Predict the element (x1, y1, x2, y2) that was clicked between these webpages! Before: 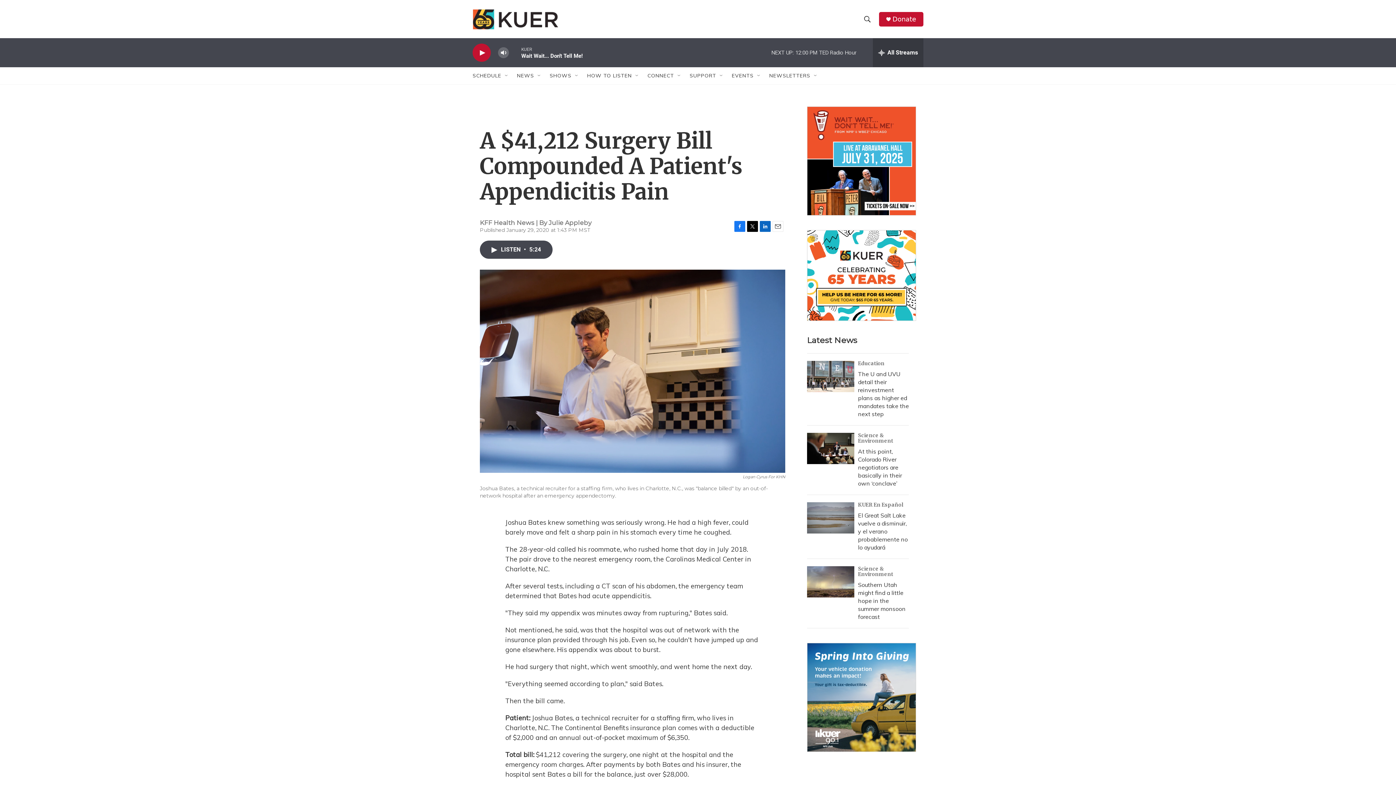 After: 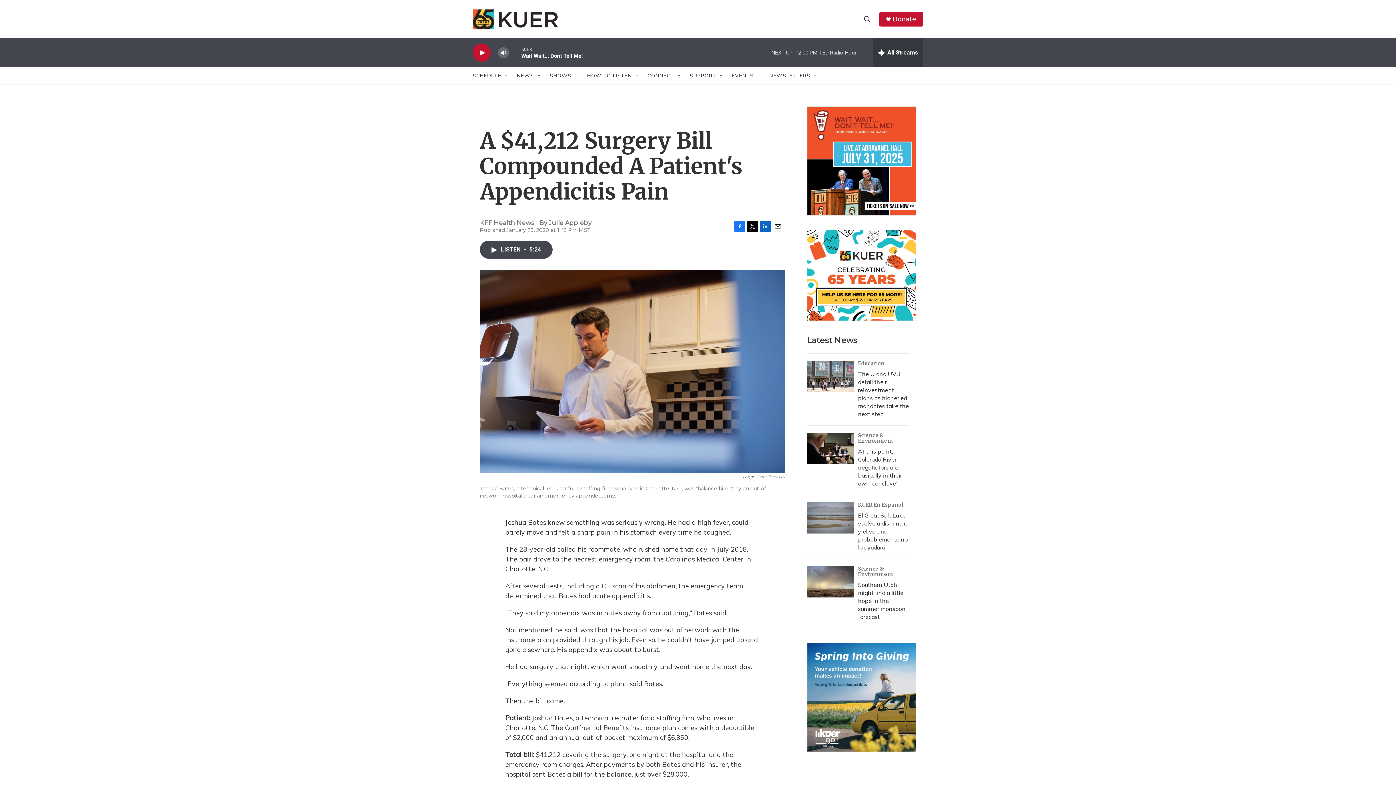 Action: bbox: (734, 220, 745, 231) label: Facebook